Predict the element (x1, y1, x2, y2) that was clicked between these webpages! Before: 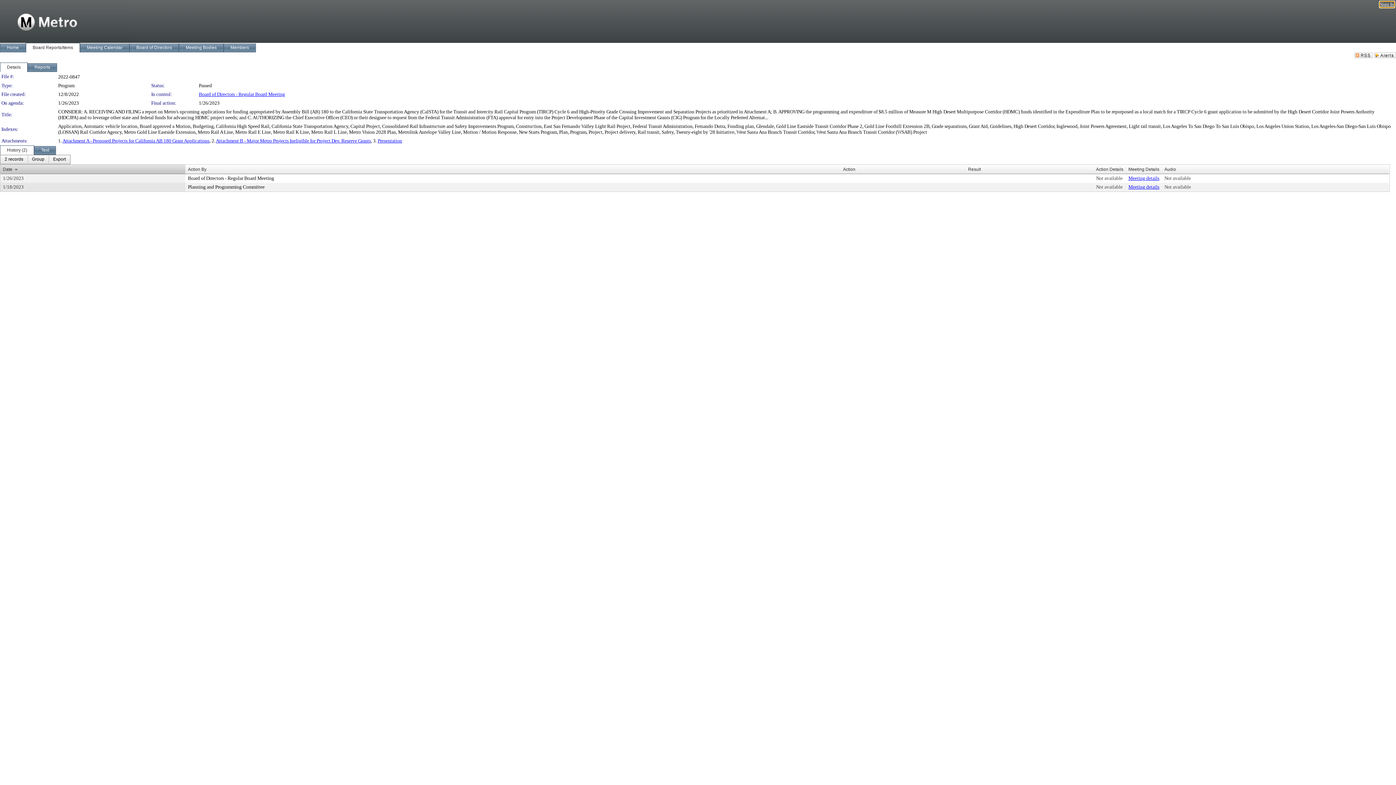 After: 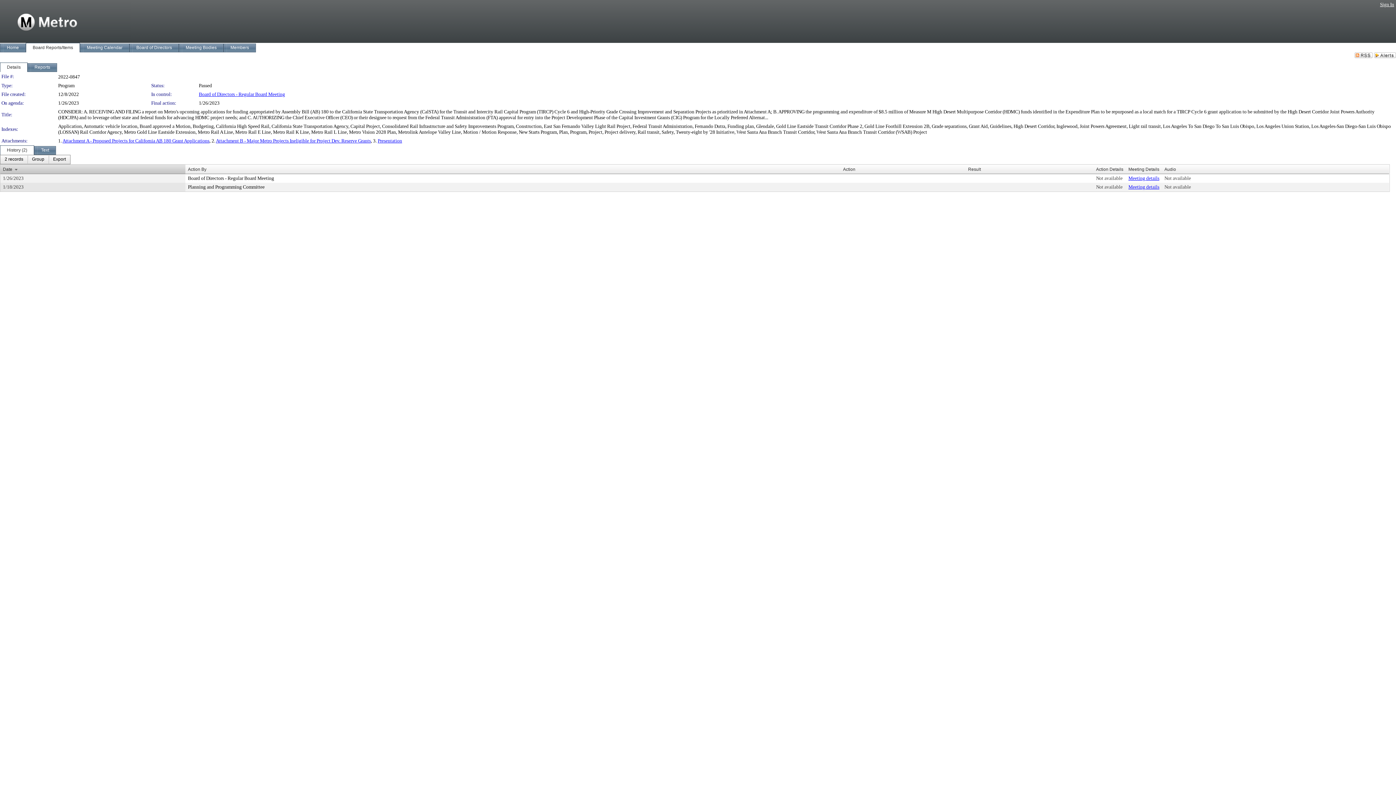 Action: bbox: (0, 62, 27, 72) label: Details